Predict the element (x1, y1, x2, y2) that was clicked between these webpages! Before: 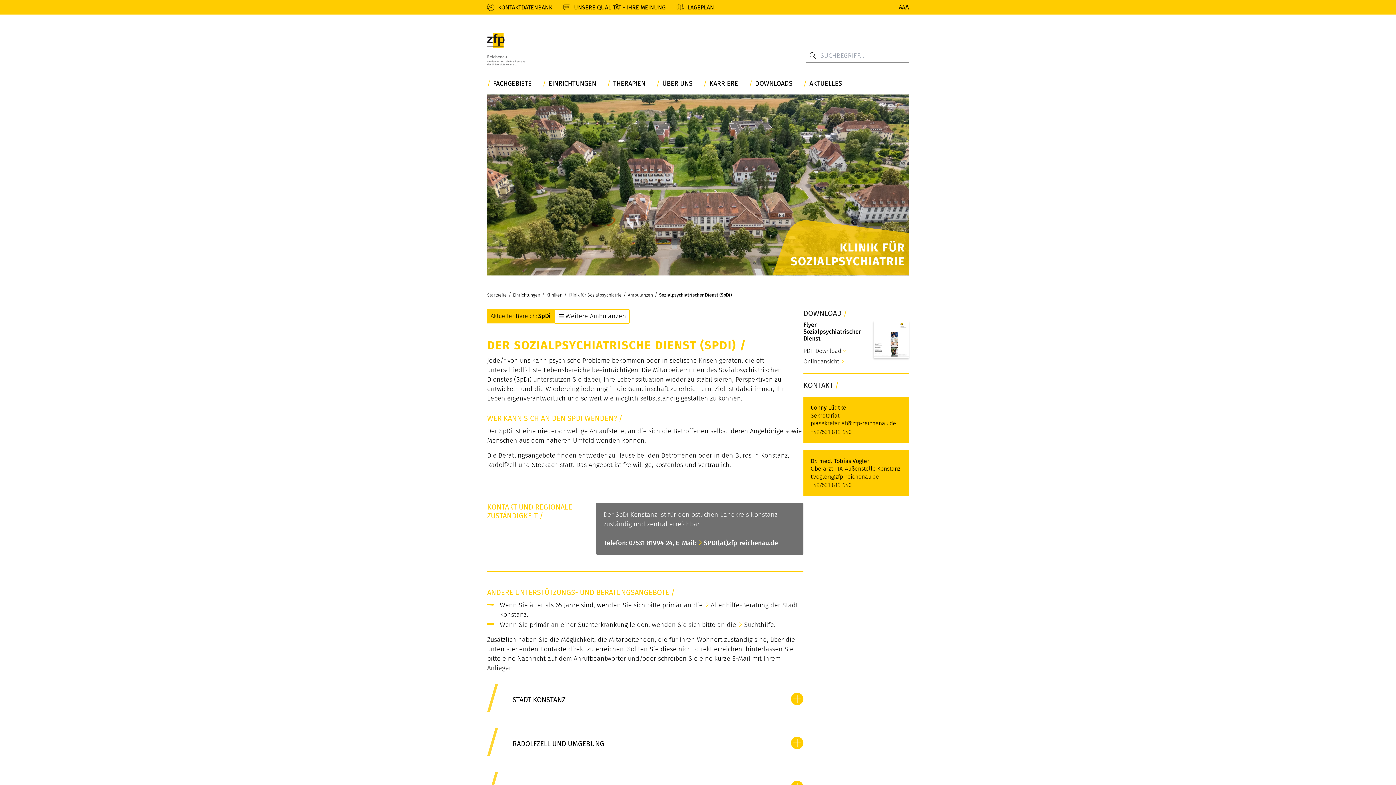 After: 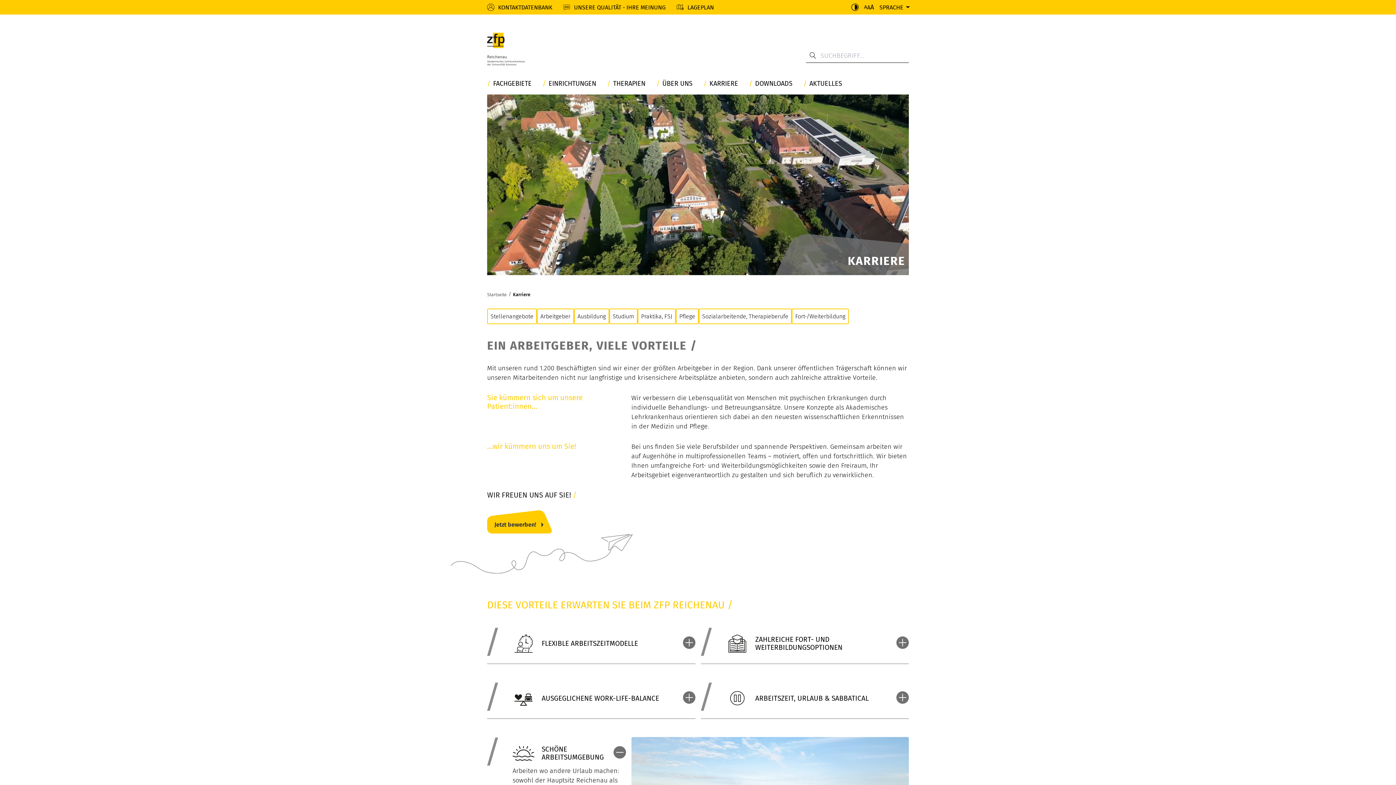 Action: label: KARRIERE bbox: (703, 80, 749, 87)